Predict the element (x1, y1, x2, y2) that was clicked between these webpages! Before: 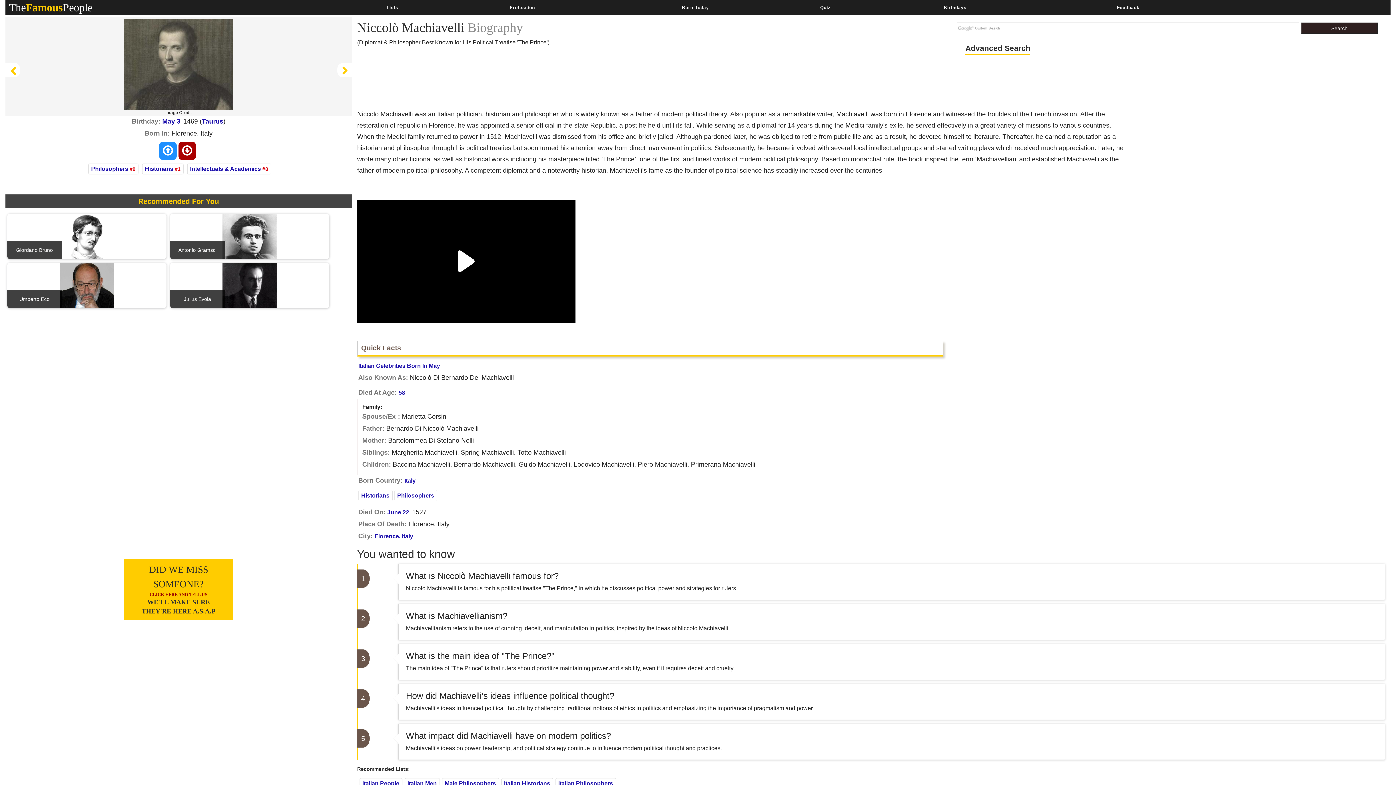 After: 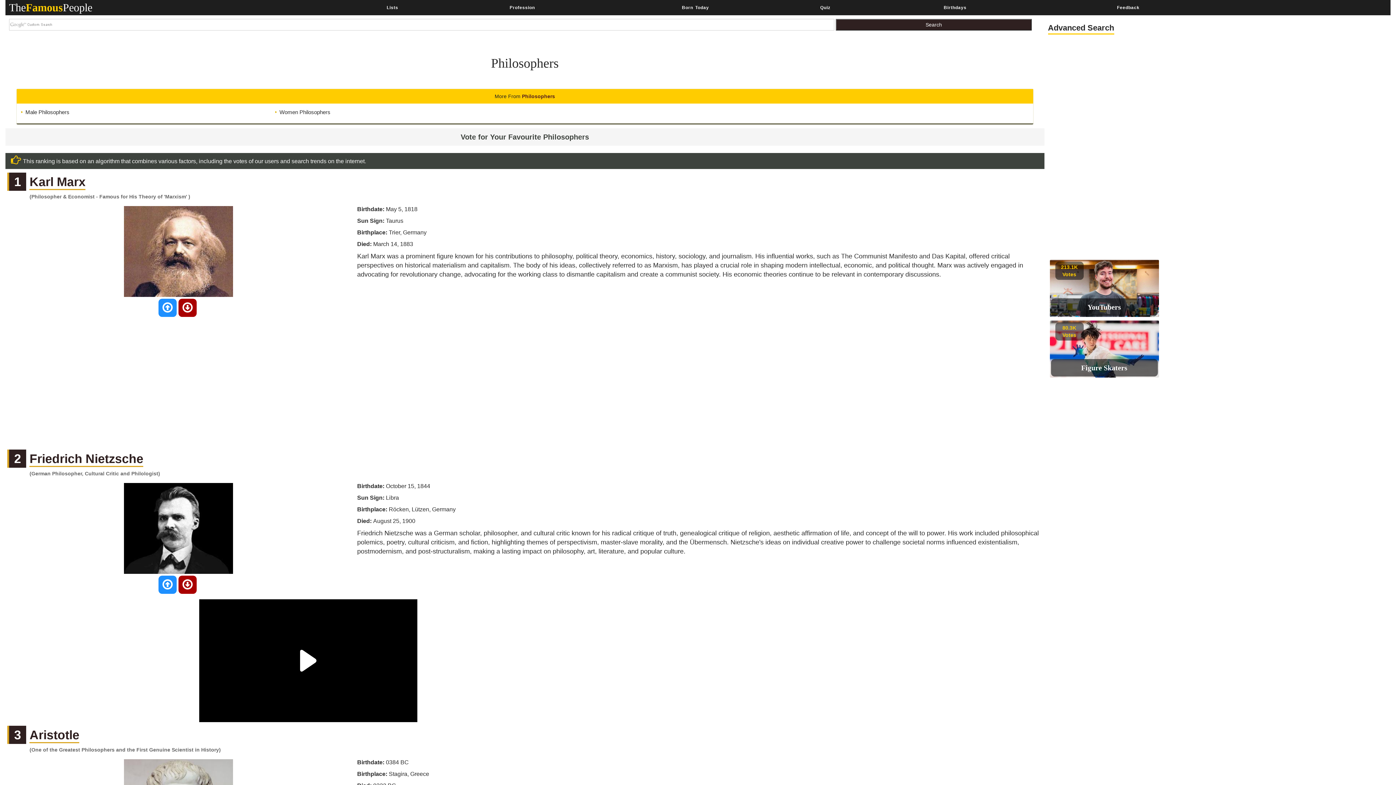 Action: bbox: (397, 492, 434, 498) label: Philosophers